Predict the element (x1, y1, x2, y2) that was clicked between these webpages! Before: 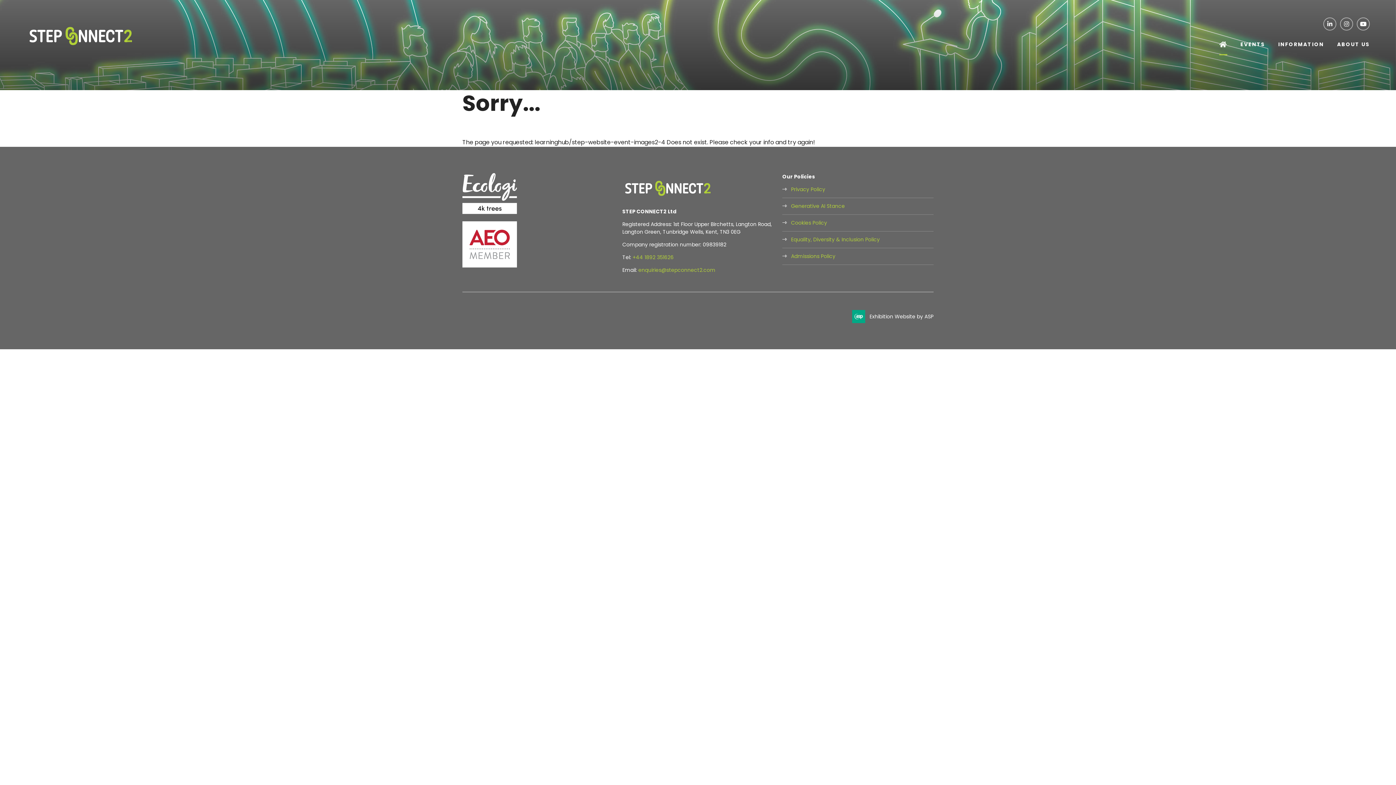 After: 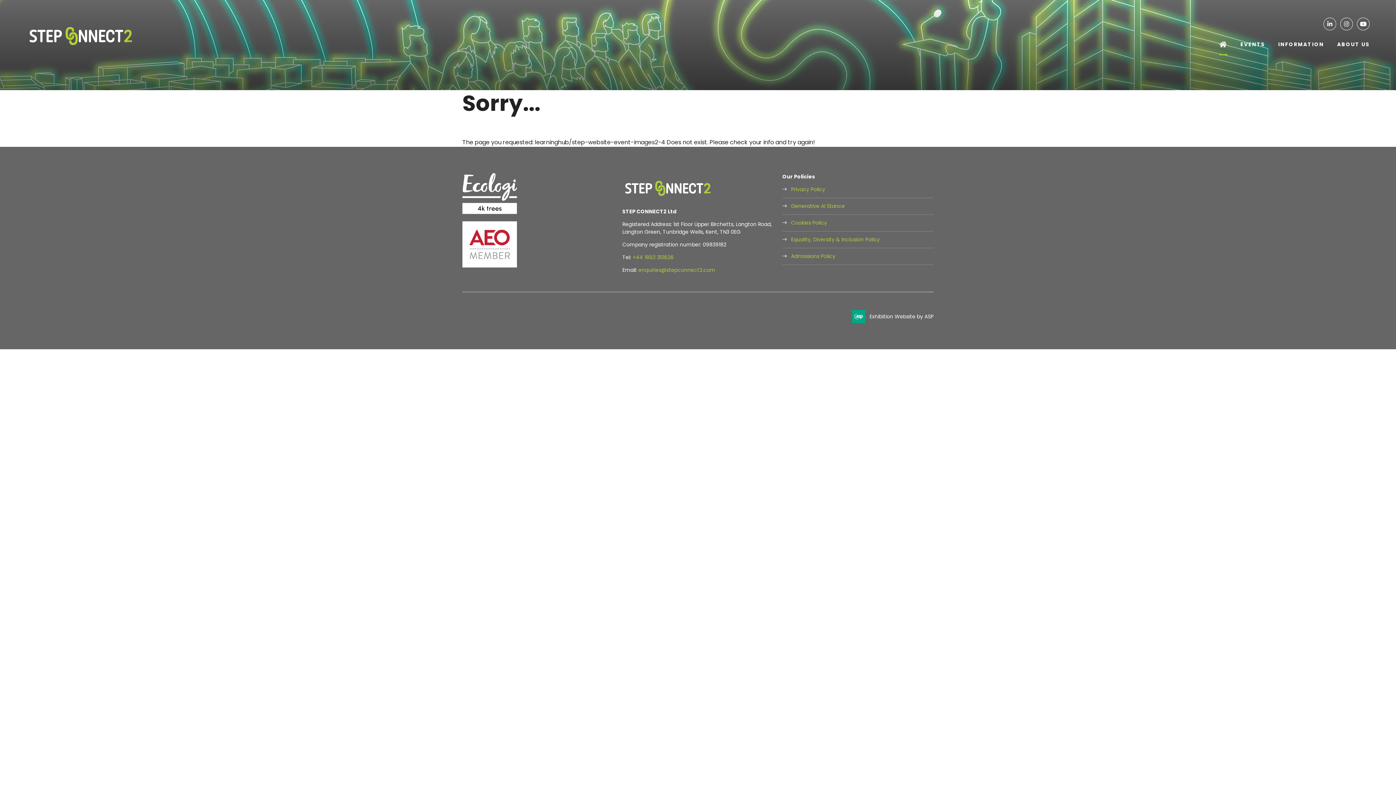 Action: label: YouTube bbox: (1357, 17, 1370, 30)